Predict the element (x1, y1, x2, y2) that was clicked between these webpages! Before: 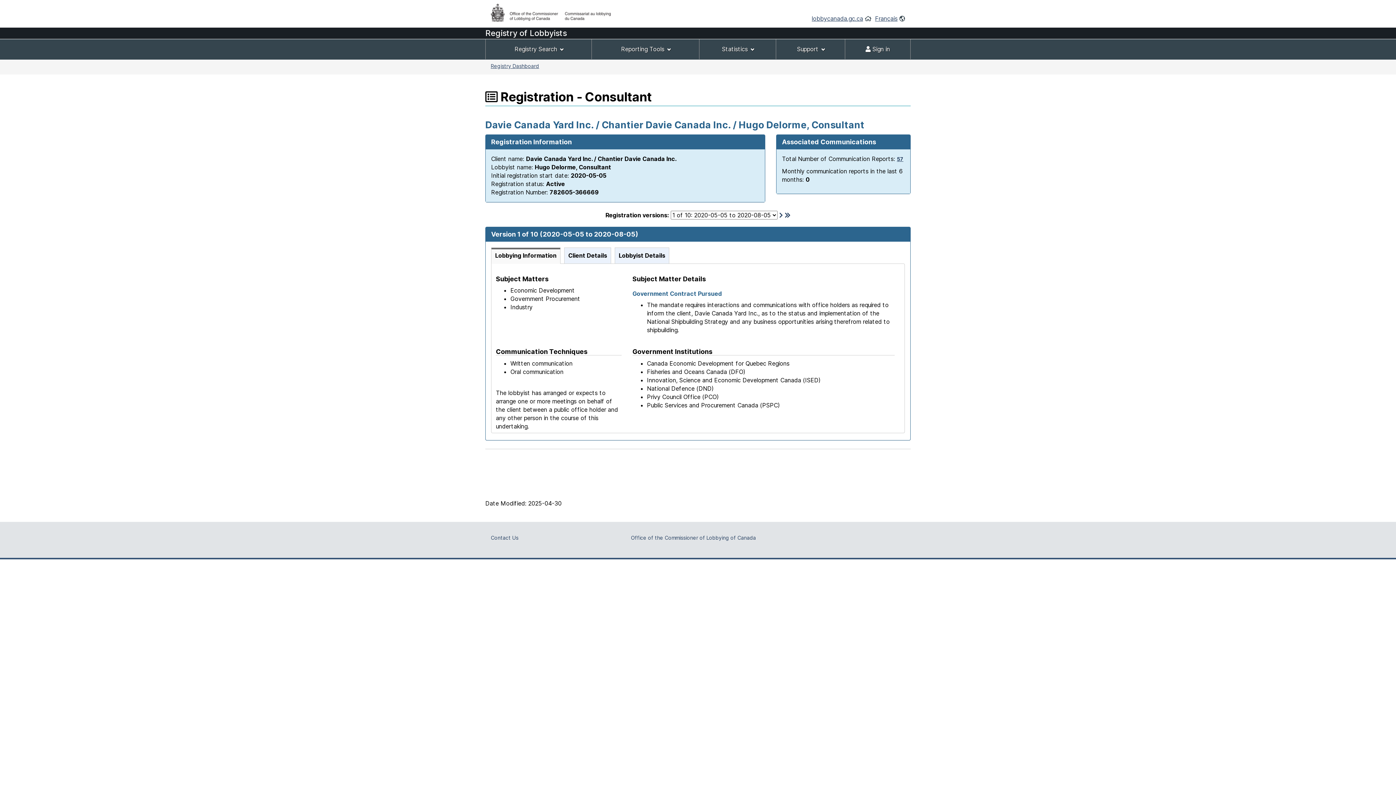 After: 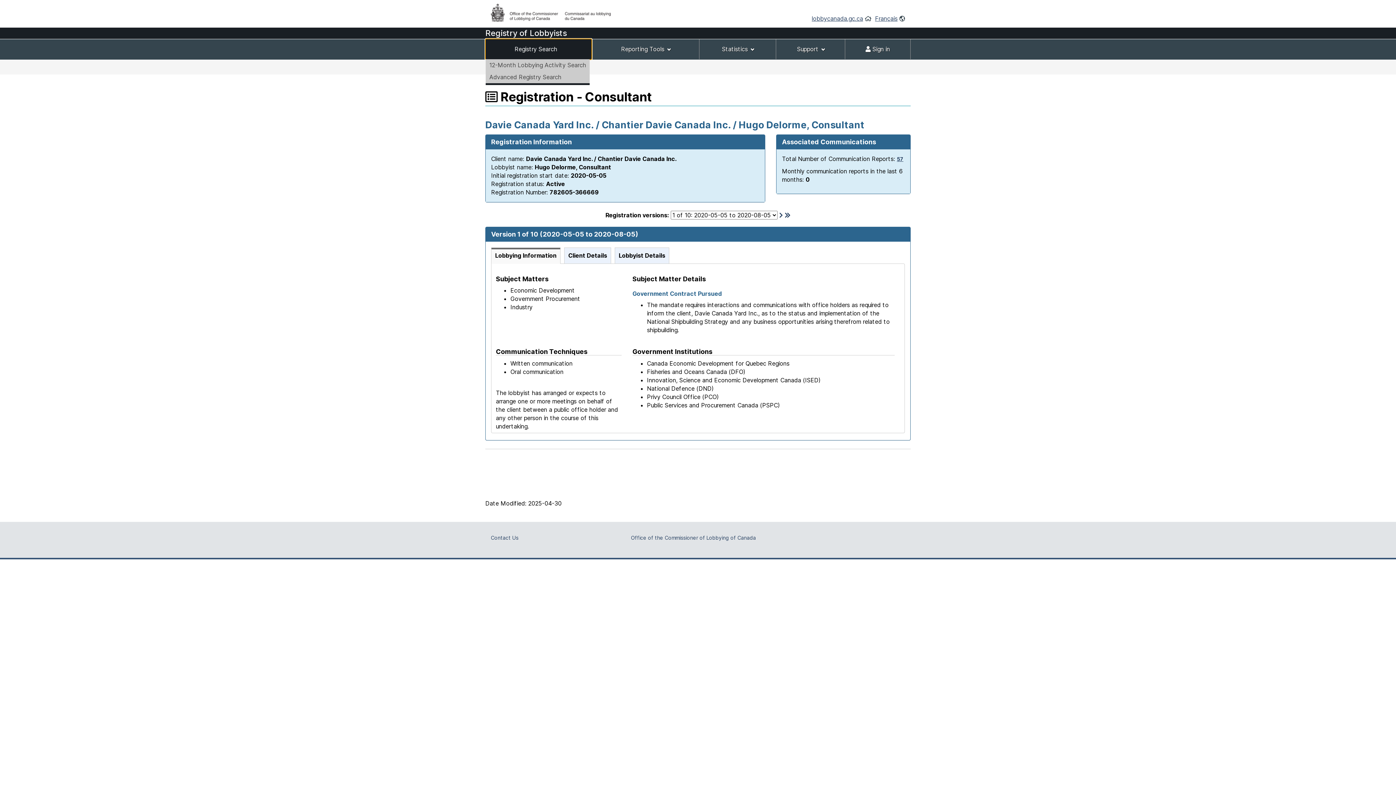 Action: label: Registry Search bbox: (485, 39, 591, 59)